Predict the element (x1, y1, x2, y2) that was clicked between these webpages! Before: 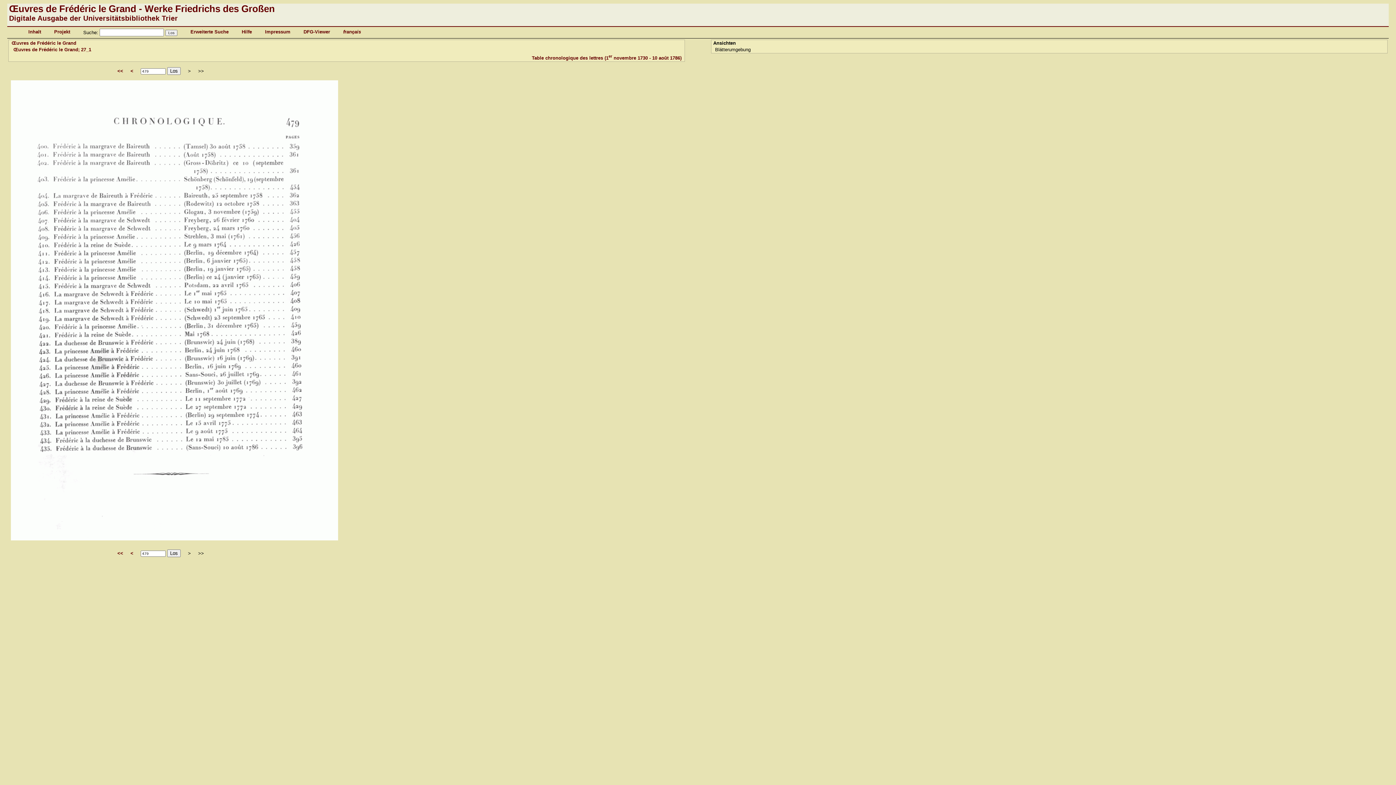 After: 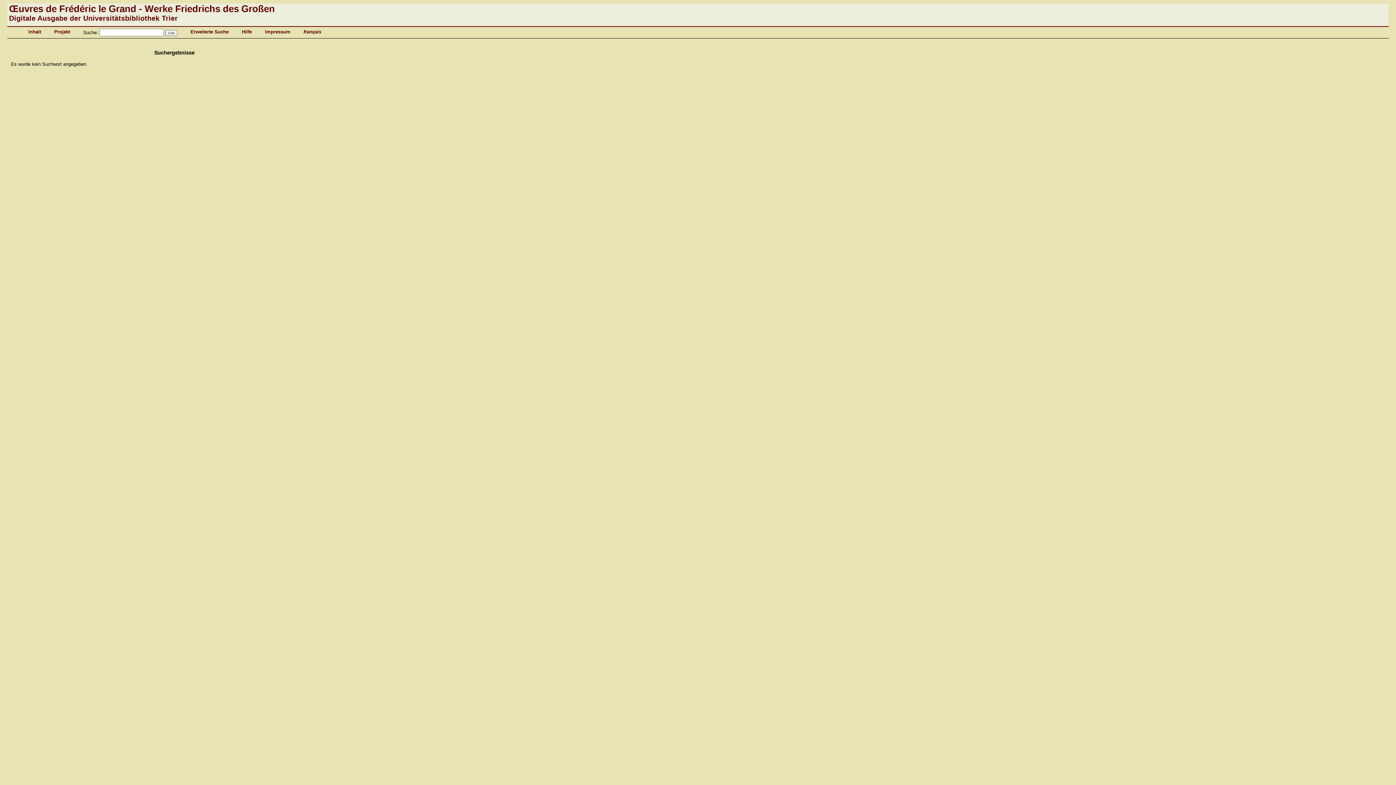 Action: label: Los bbox: (165, 29, 177, 36)